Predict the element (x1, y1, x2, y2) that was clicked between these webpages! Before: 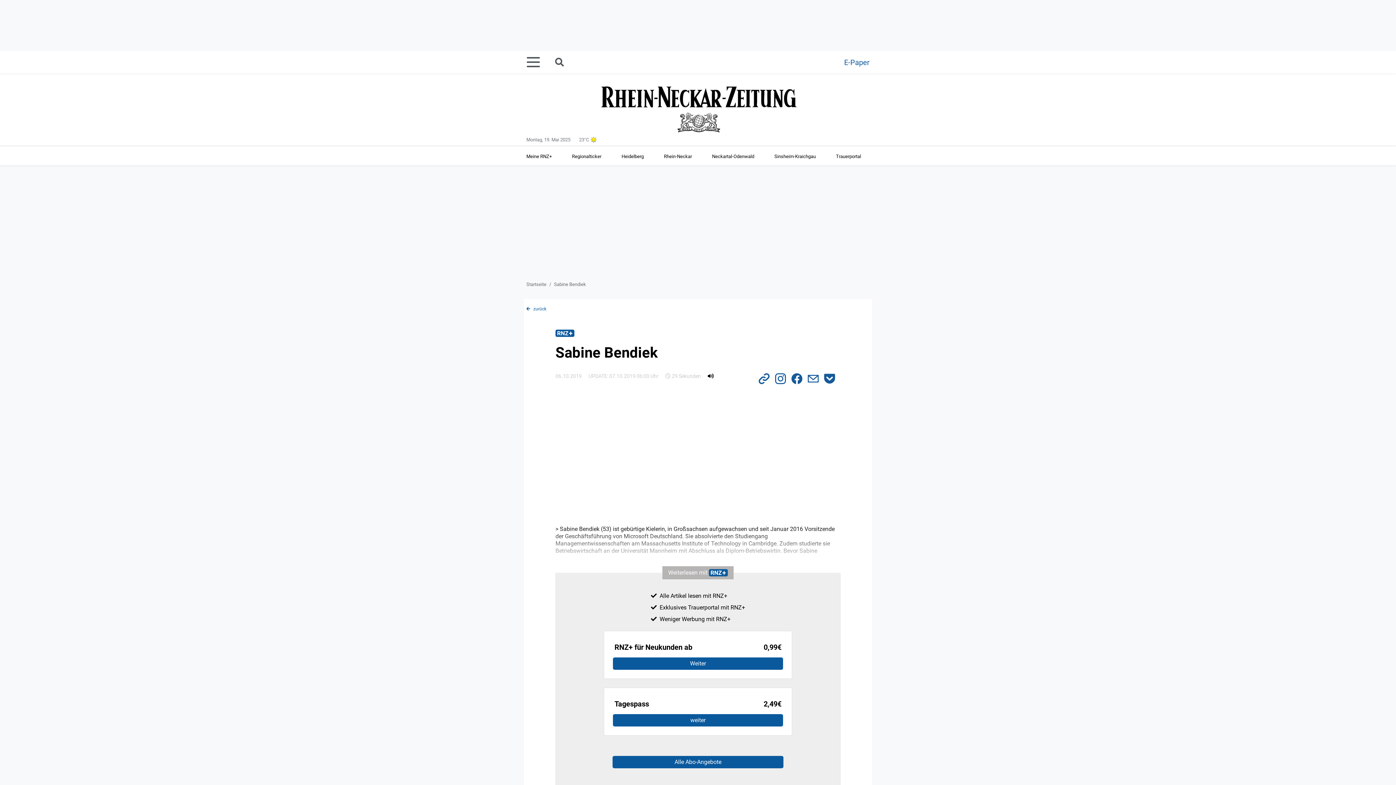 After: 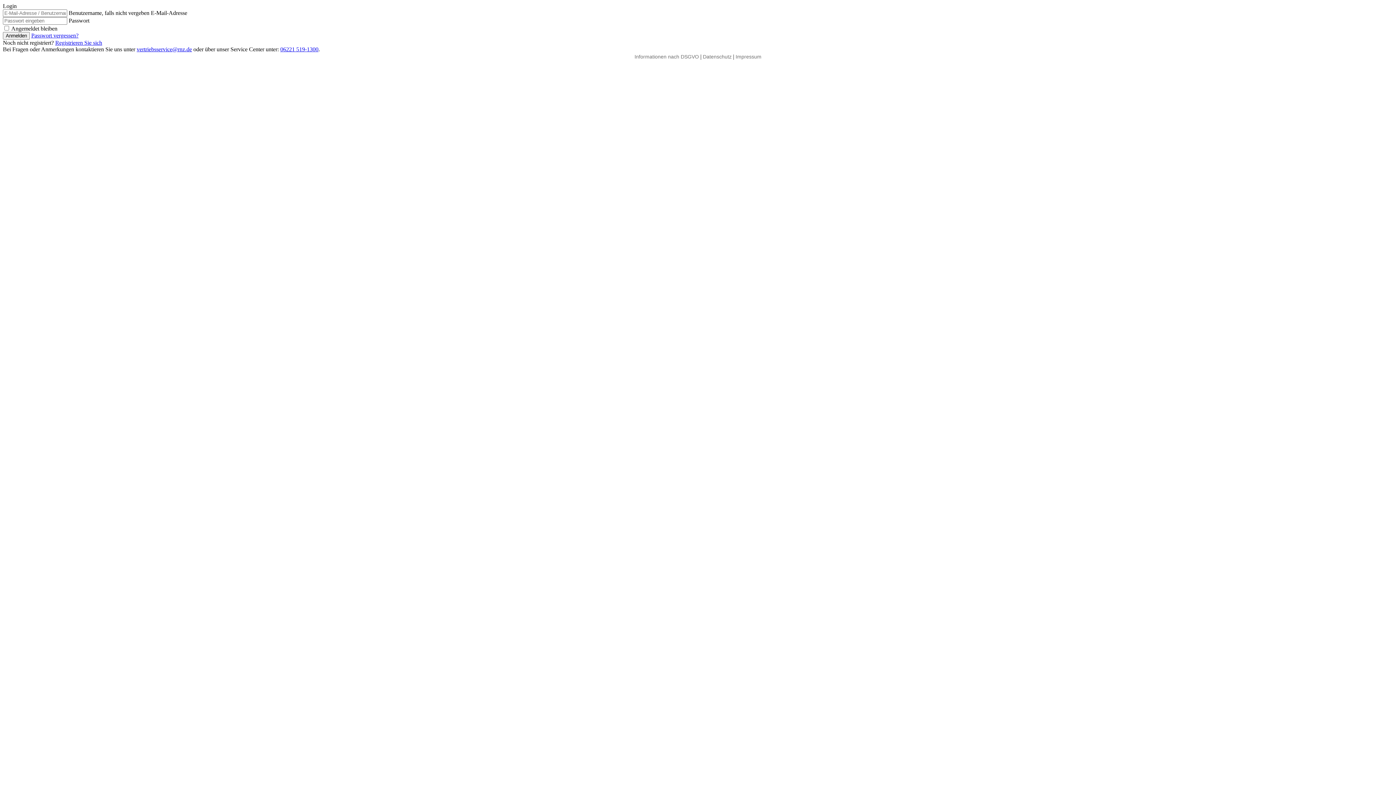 Action: bbox: (844, 55, 869, 69) label: E-Paper